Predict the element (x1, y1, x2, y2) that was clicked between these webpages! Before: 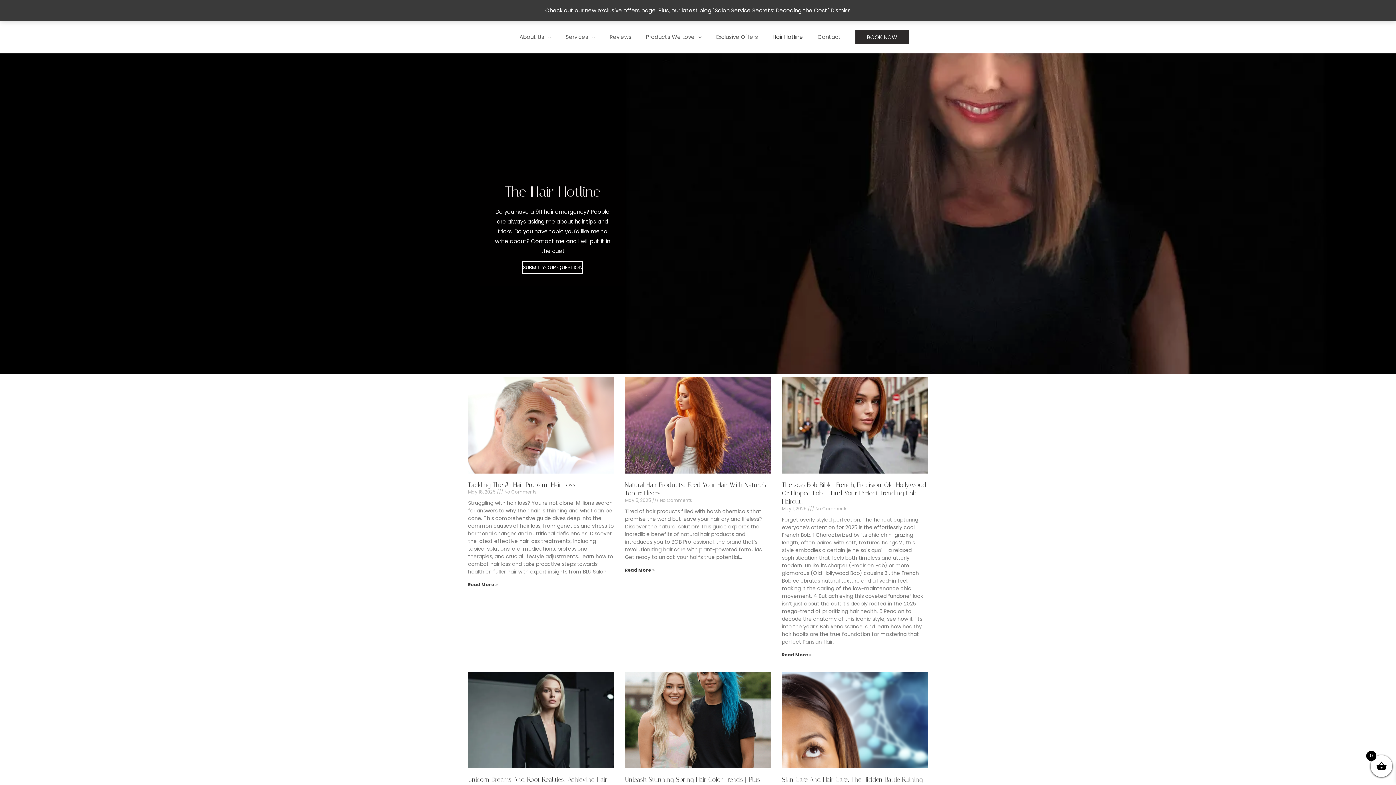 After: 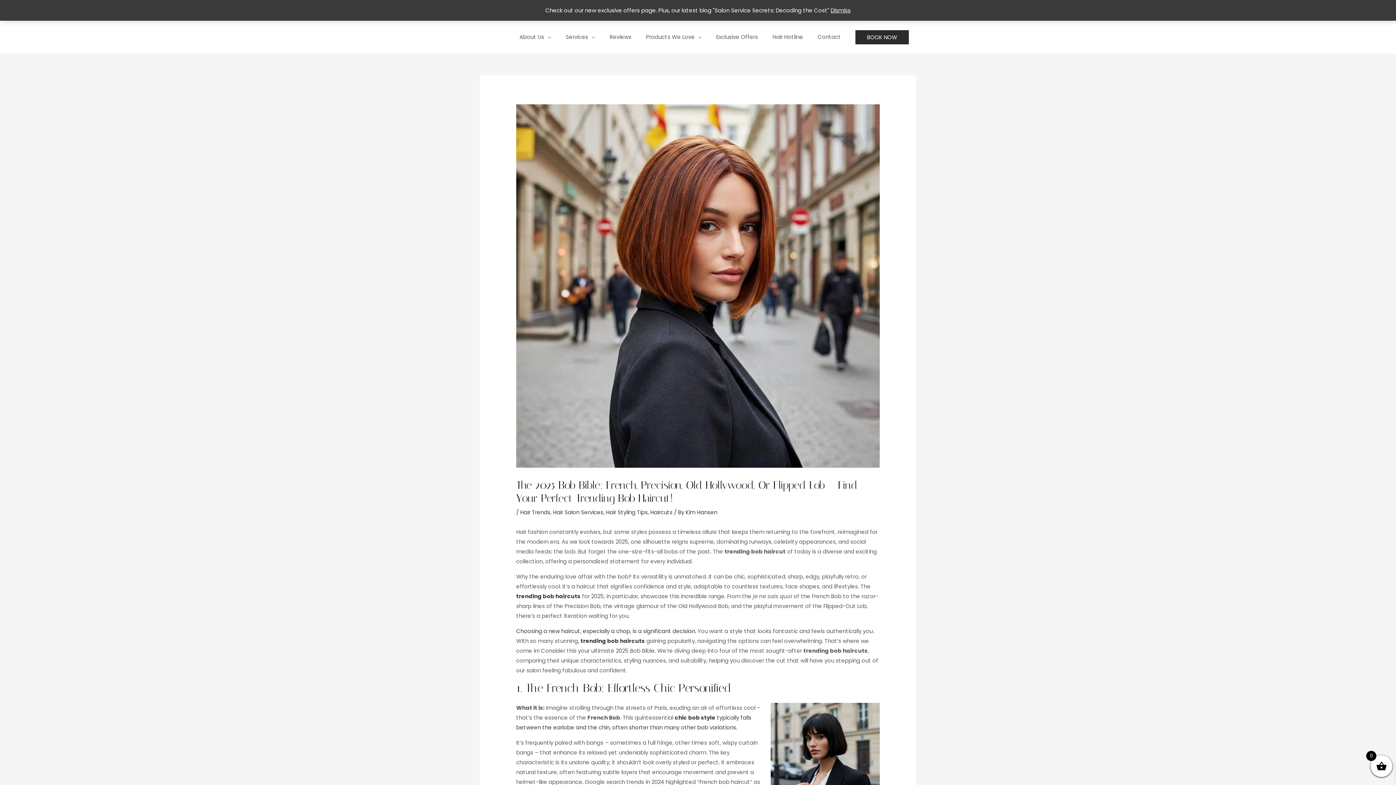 Action: label: The 2025 Bob Bible: French, Precision, Old Hollywood, Or Flipped Lob – Find Your Perfect Trending Bob Haircut! bbox: (782, 481, 927, 505)